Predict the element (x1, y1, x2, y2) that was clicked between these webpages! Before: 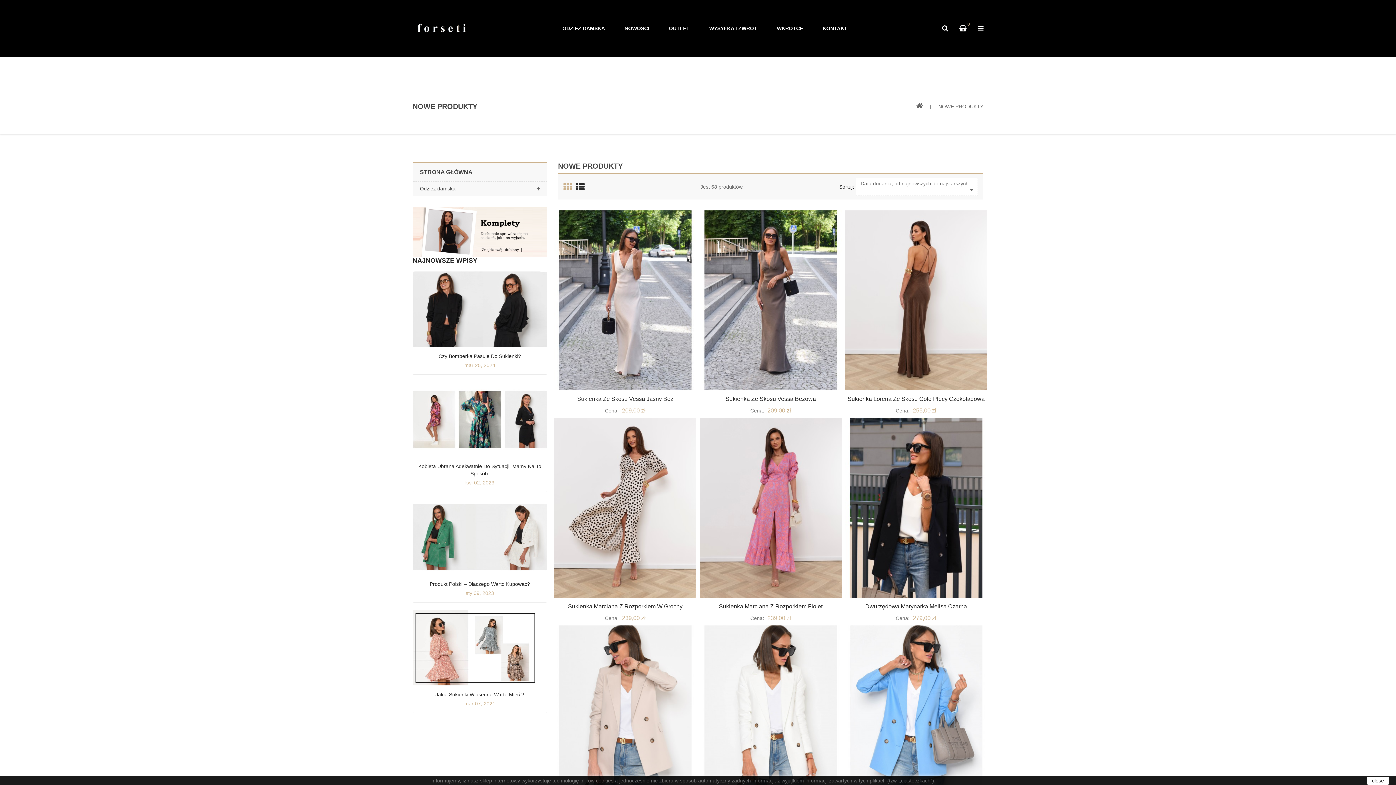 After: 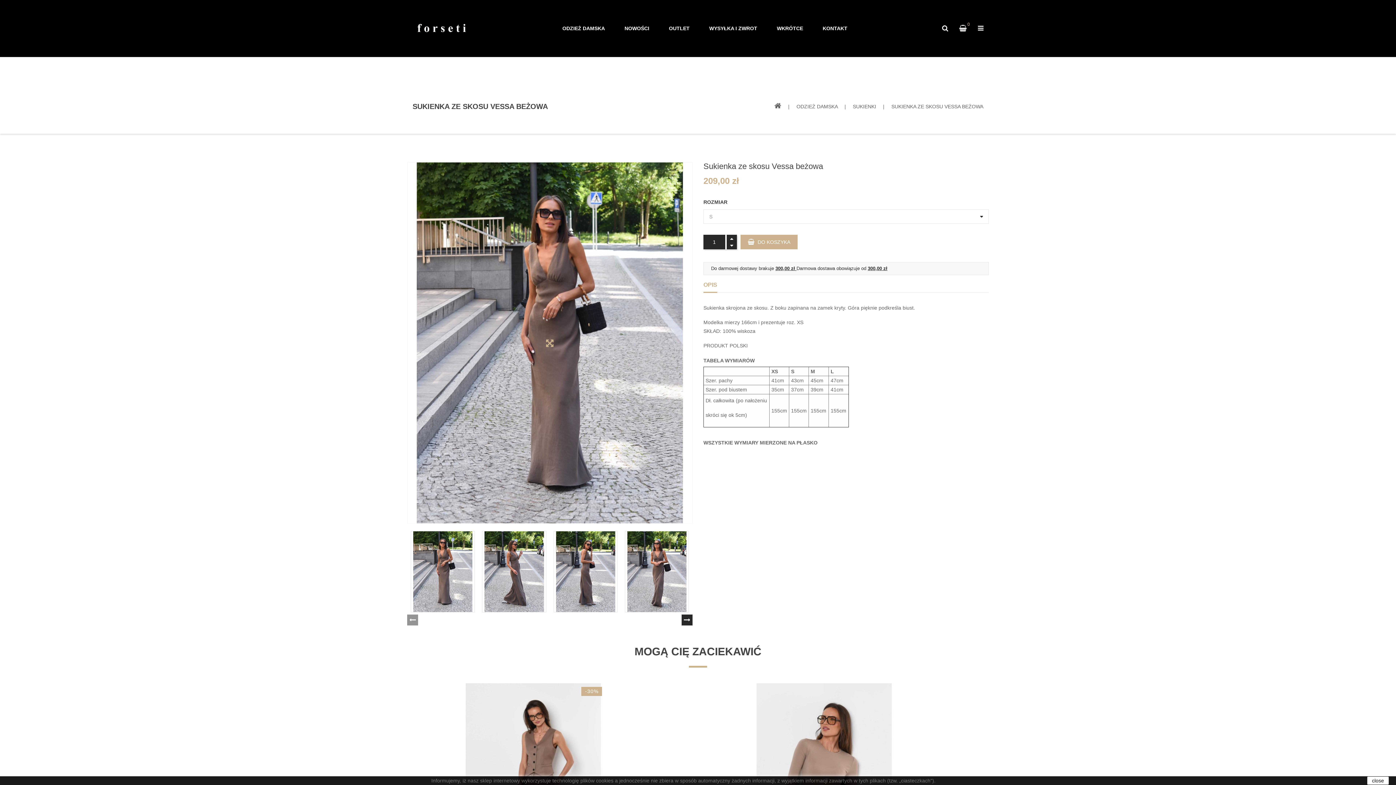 Action: label: Sukienka Ze Skosu Vessa Beżowa bbox: (725, 396, 816, 402)